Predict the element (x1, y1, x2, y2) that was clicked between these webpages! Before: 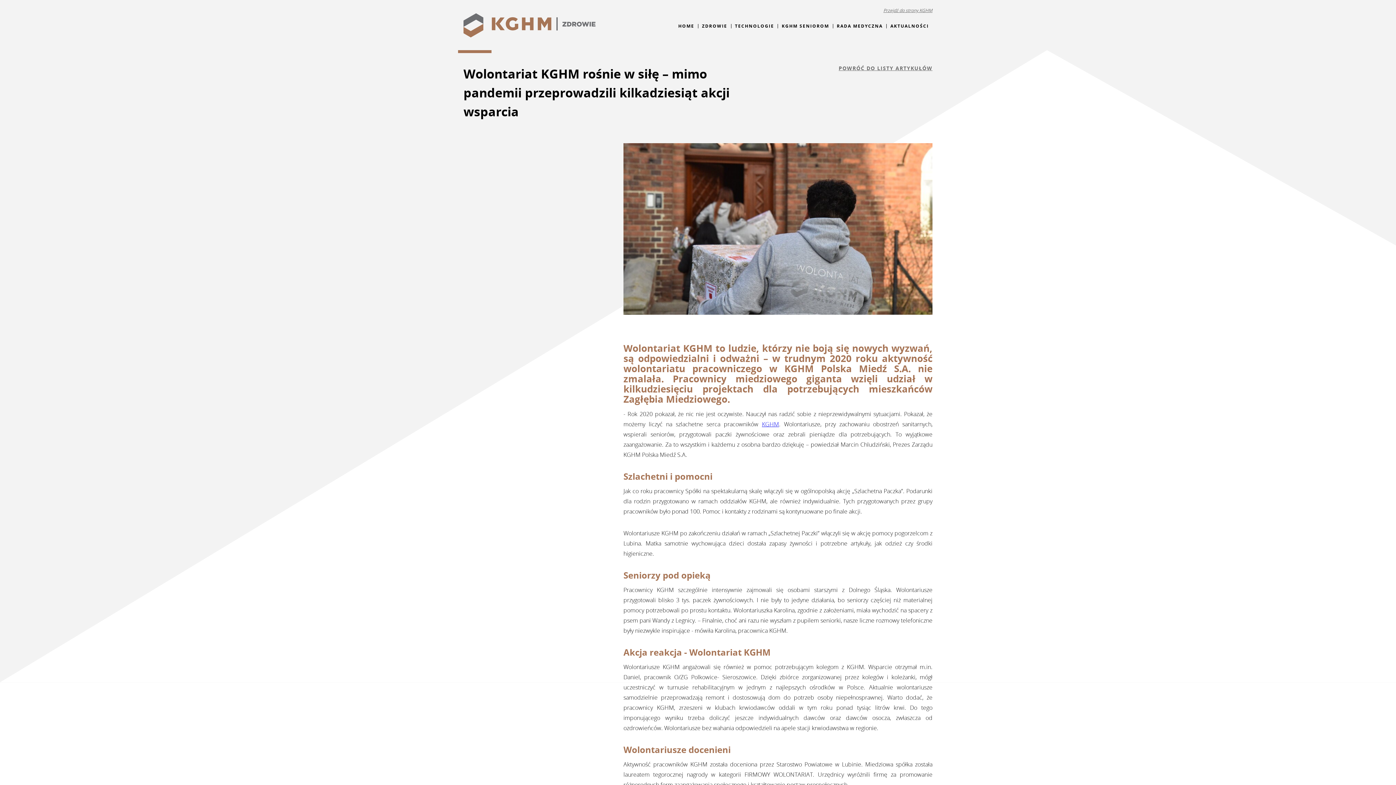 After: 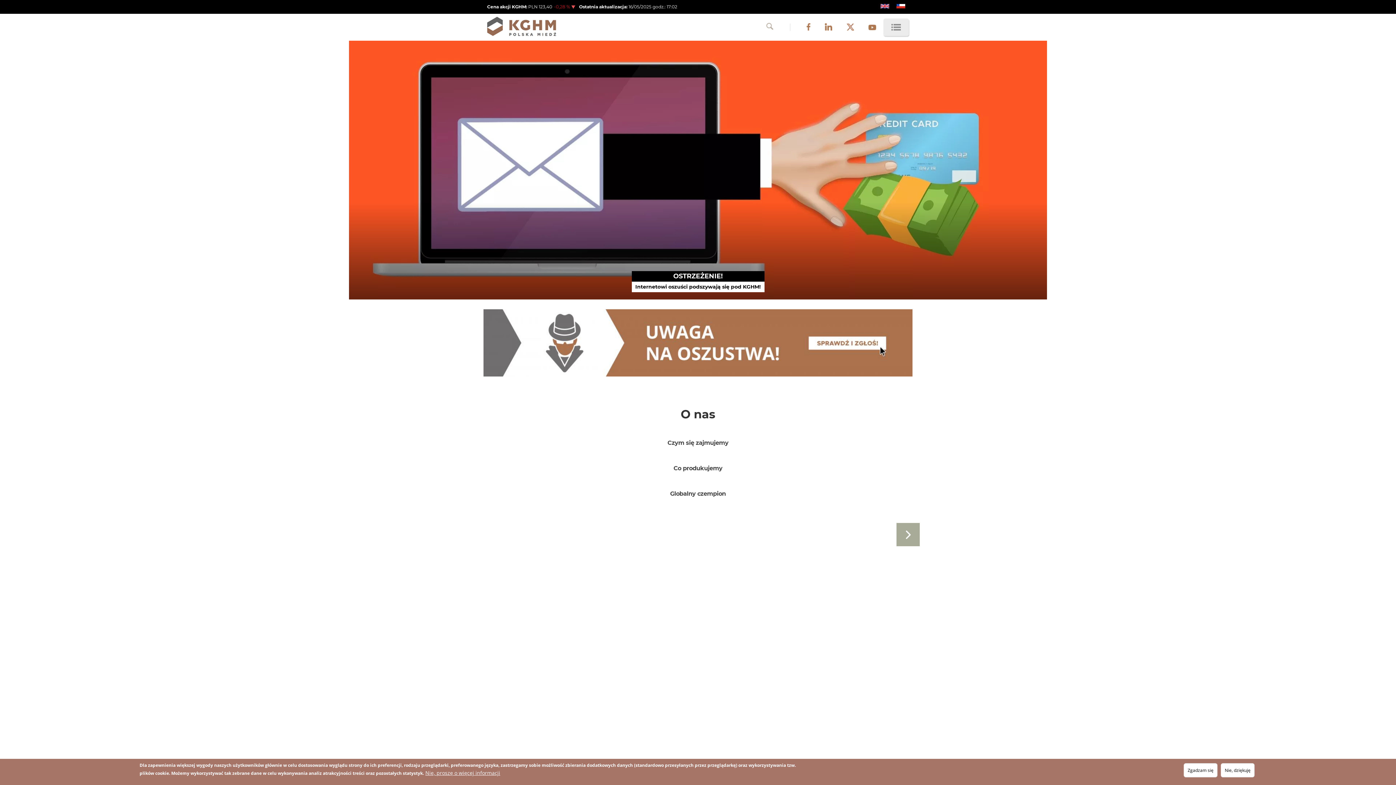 Action: bbox: (762, 420, 779, 428) label: KGHM